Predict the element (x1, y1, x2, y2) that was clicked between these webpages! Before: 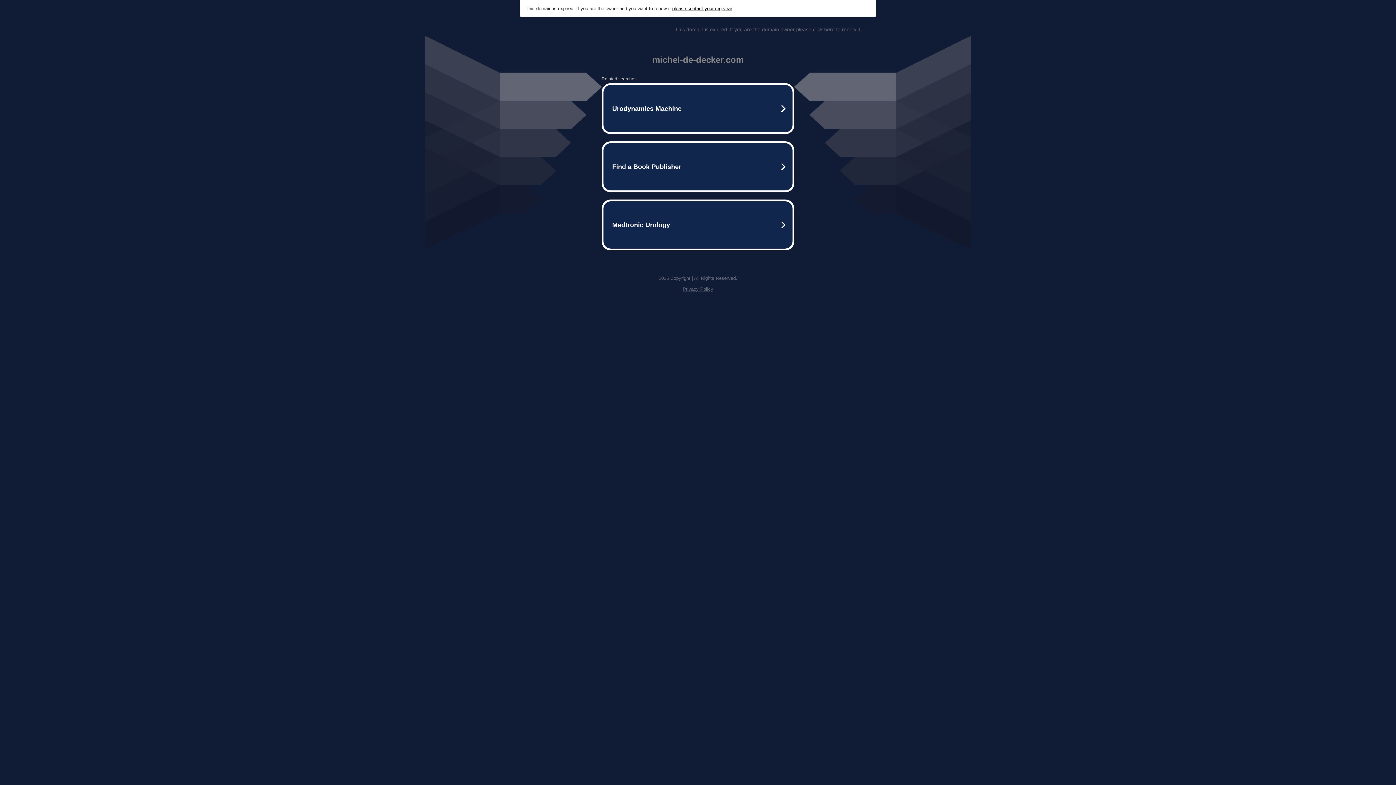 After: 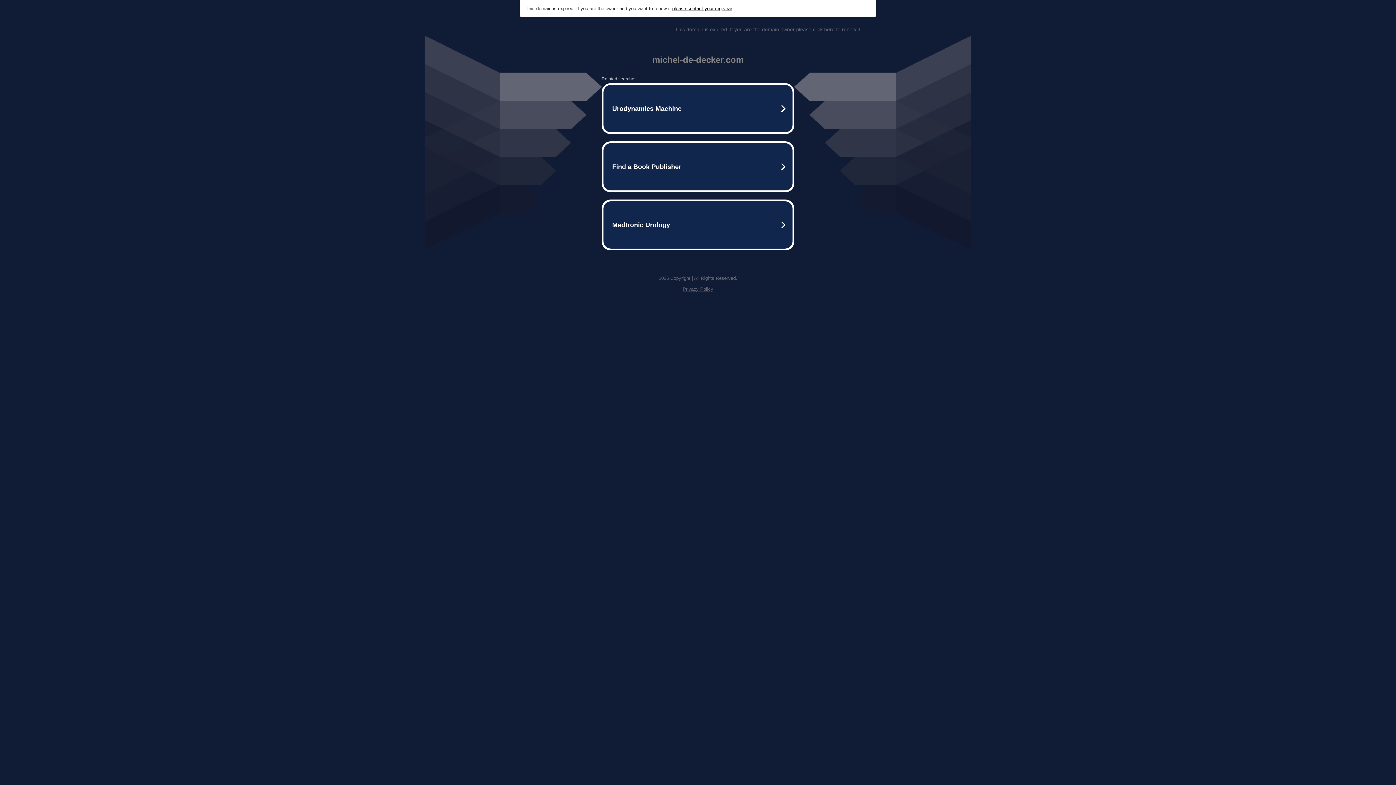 Action: label: please contact your registrar bbox: (672, 5, 732, 11)